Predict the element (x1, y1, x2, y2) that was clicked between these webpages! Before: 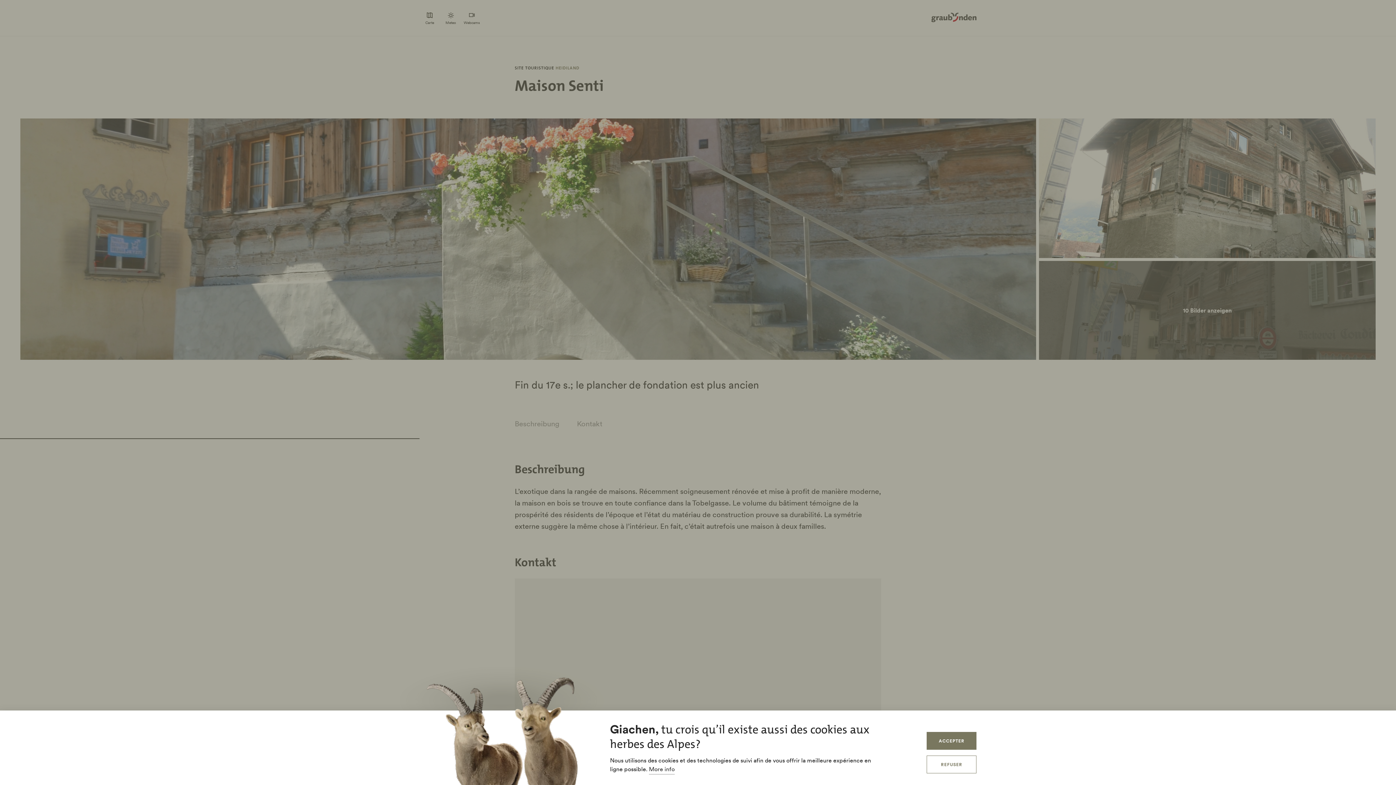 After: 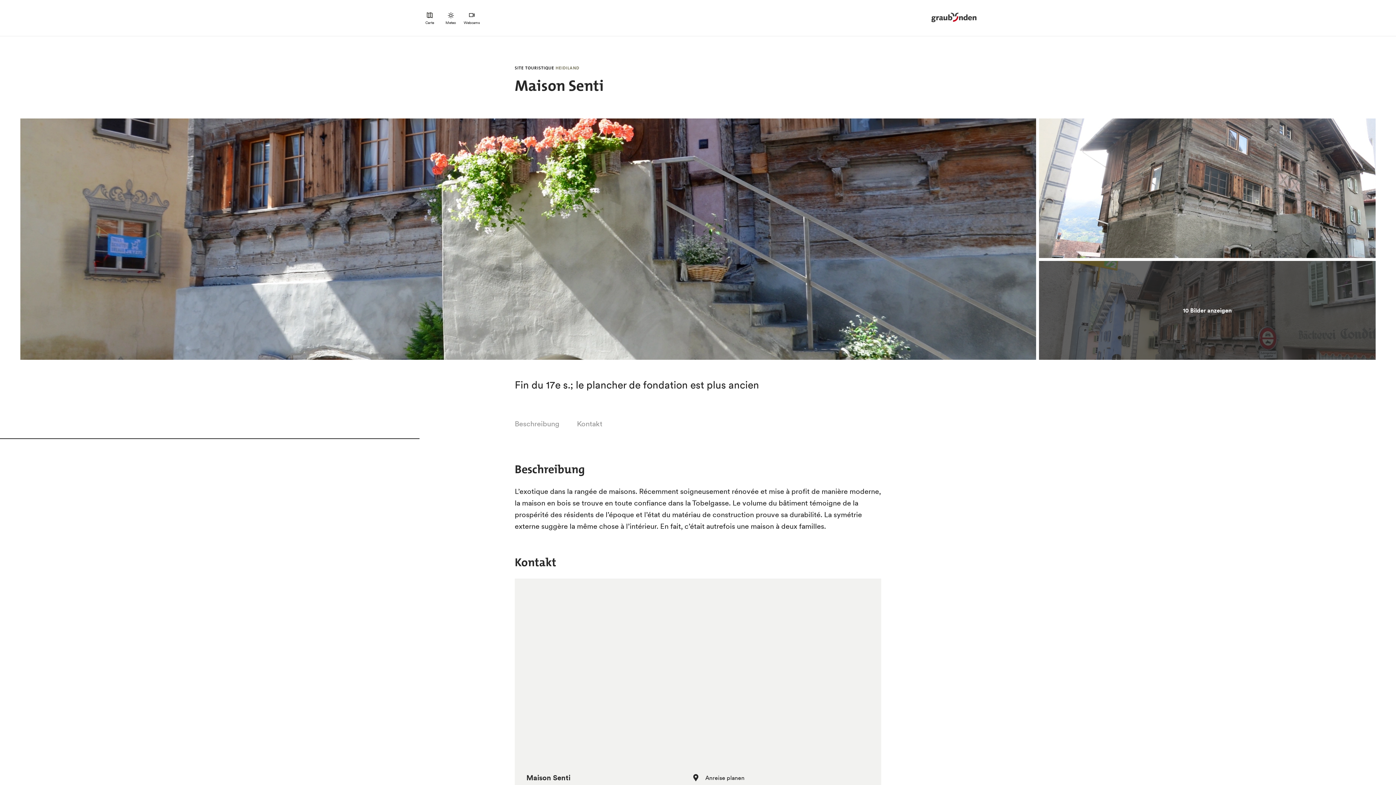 Action: label: ACCEPTER bbox: (927, 732, 976, 750)